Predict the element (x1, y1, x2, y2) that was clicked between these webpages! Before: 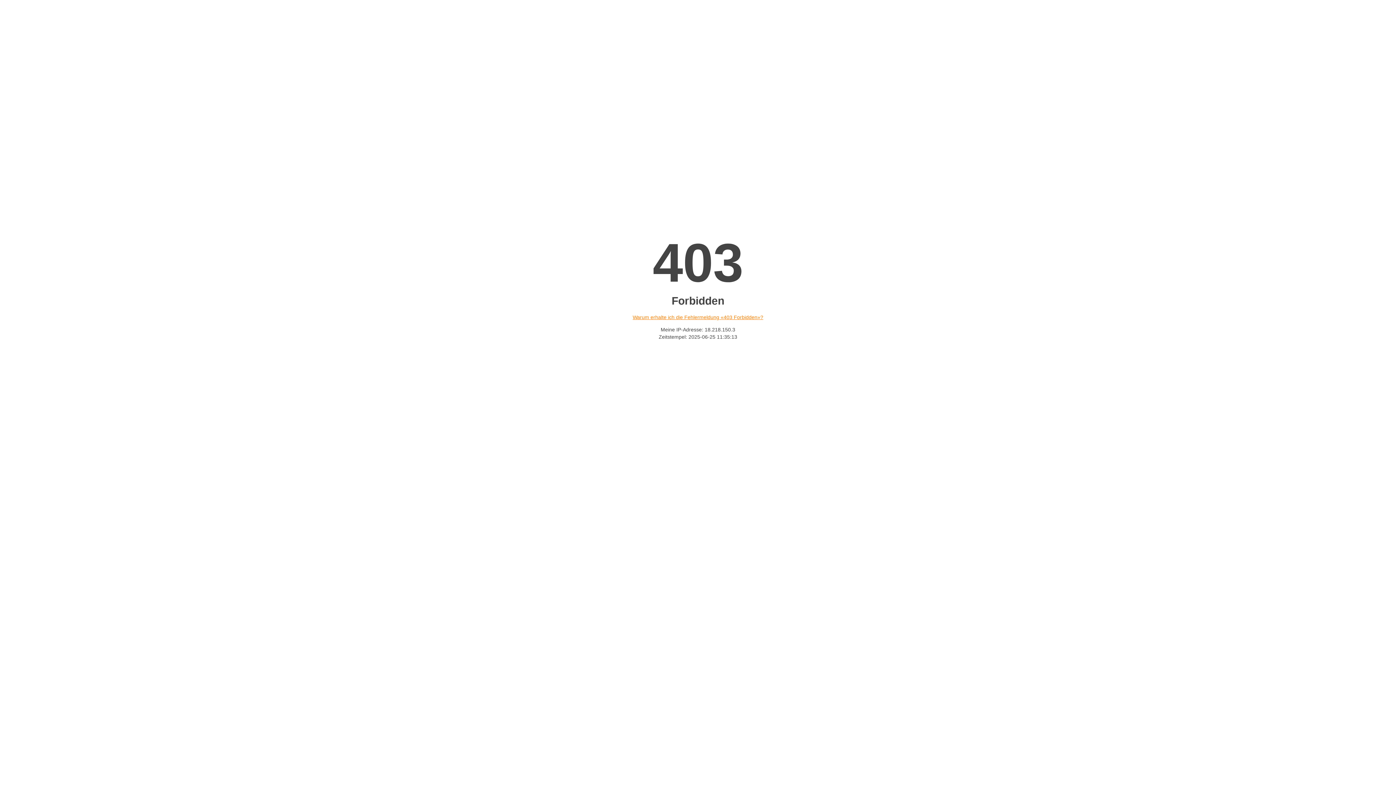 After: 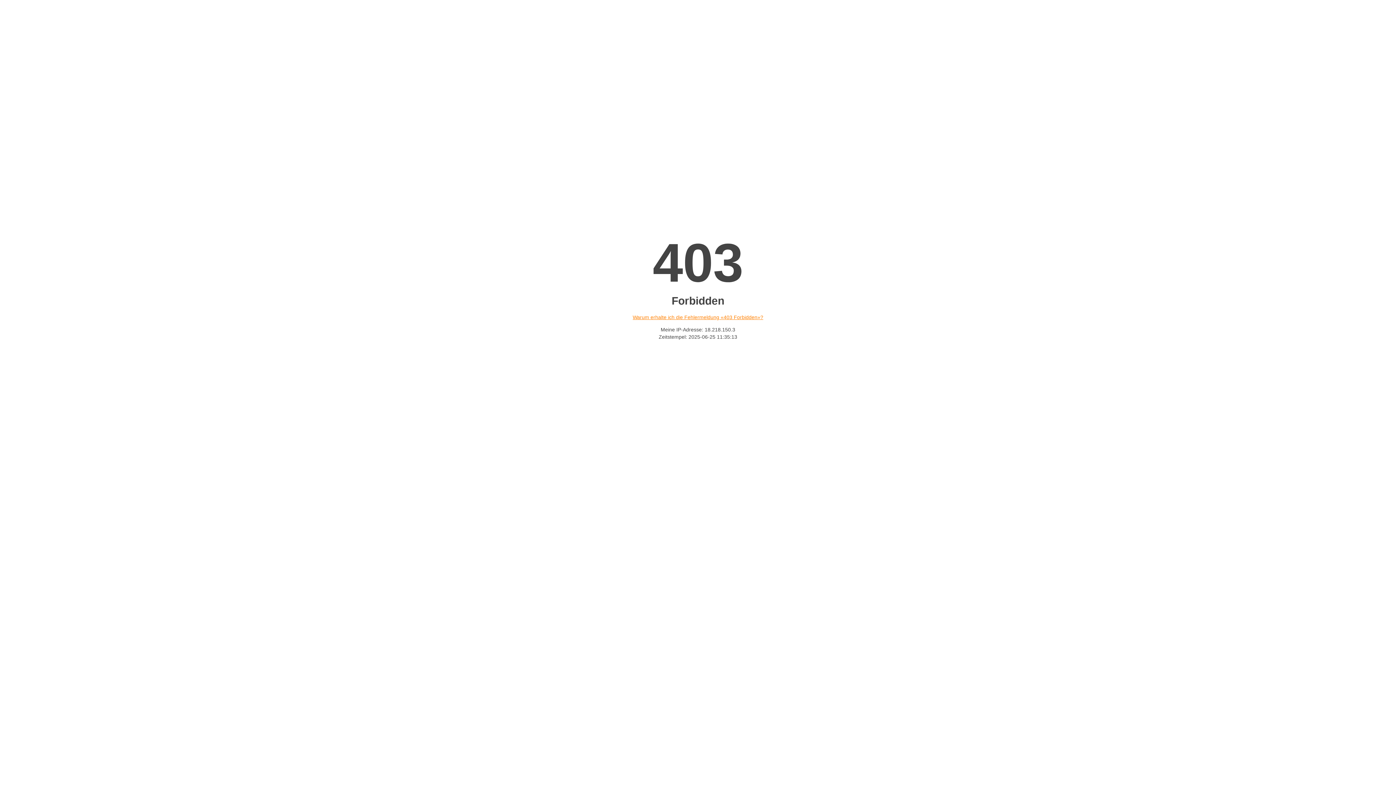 Action: bbox: (632, 314, 763, 320) label: Warum erhalte ich die Fehlermeldung «403 Forbidden»?